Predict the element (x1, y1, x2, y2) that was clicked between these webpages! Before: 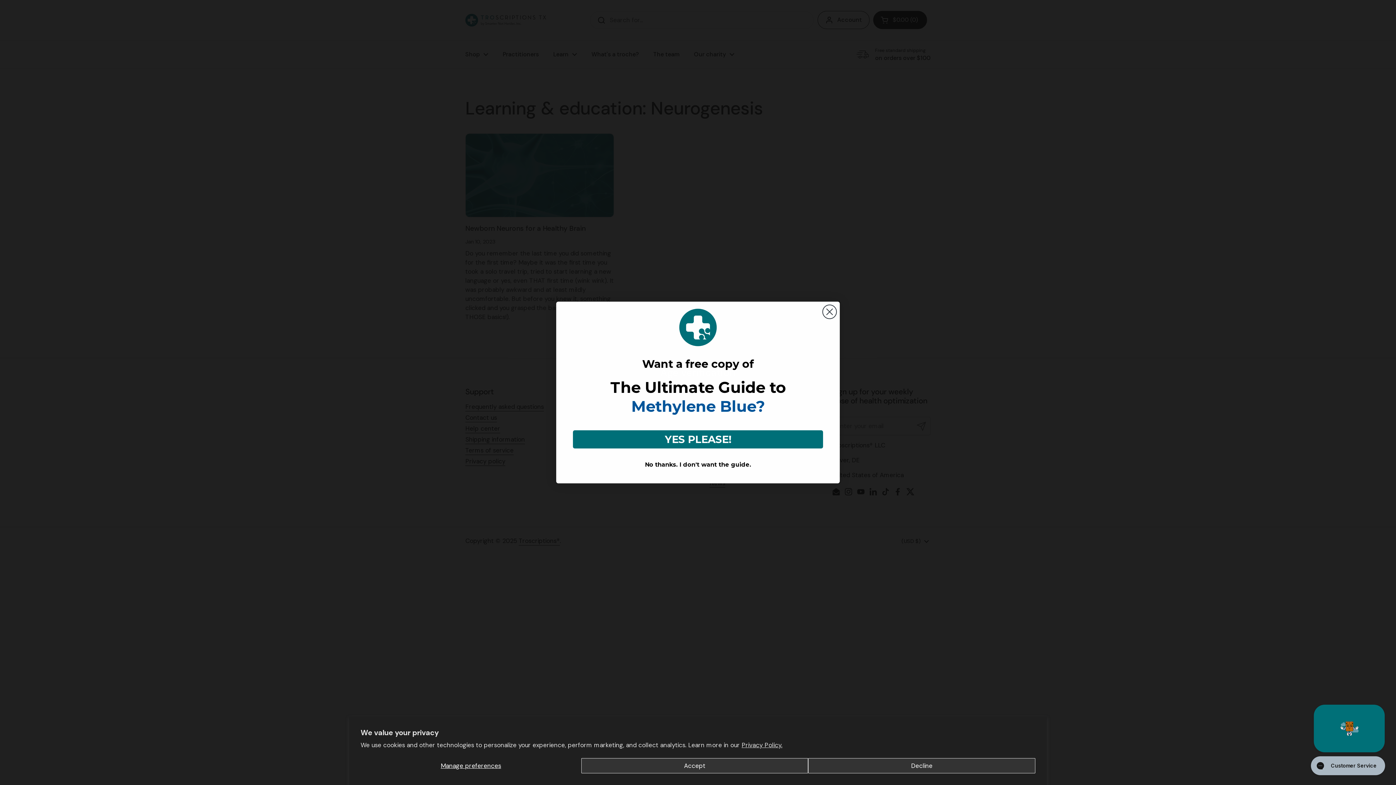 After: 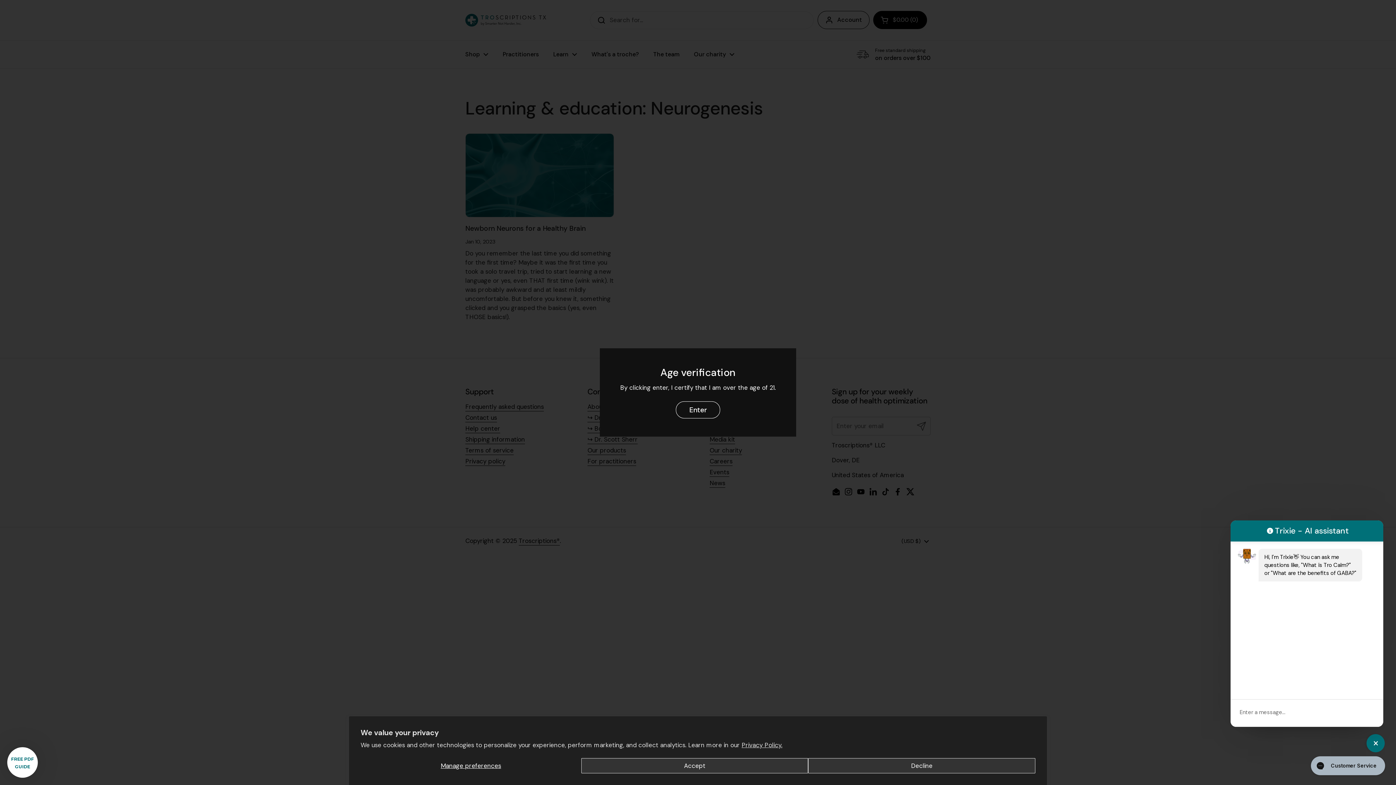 Action: bbox: (1314, 705, 1385, 752)